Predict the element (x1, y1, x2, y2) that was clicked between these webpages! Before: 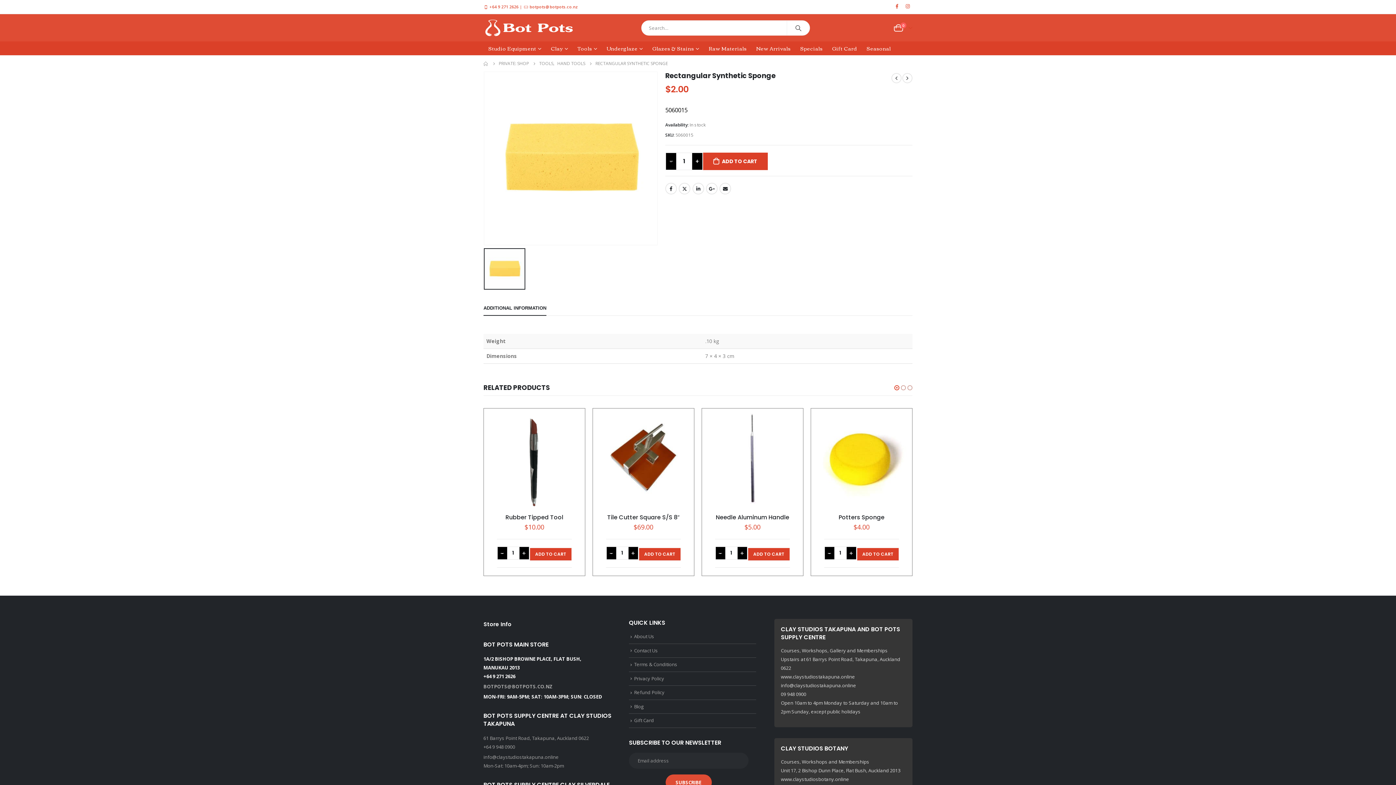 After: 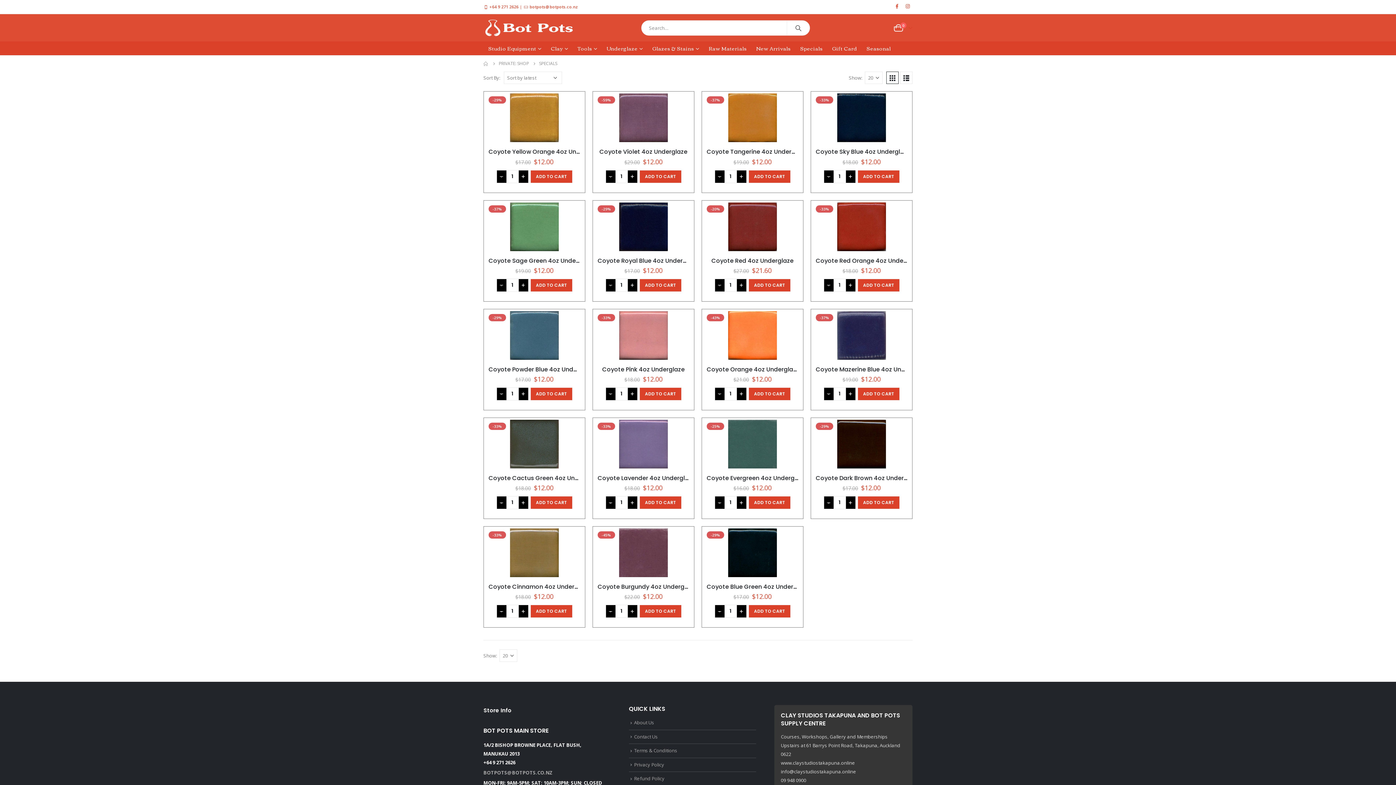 Action: label: Specials bbox: (795, 41, 827, 55)